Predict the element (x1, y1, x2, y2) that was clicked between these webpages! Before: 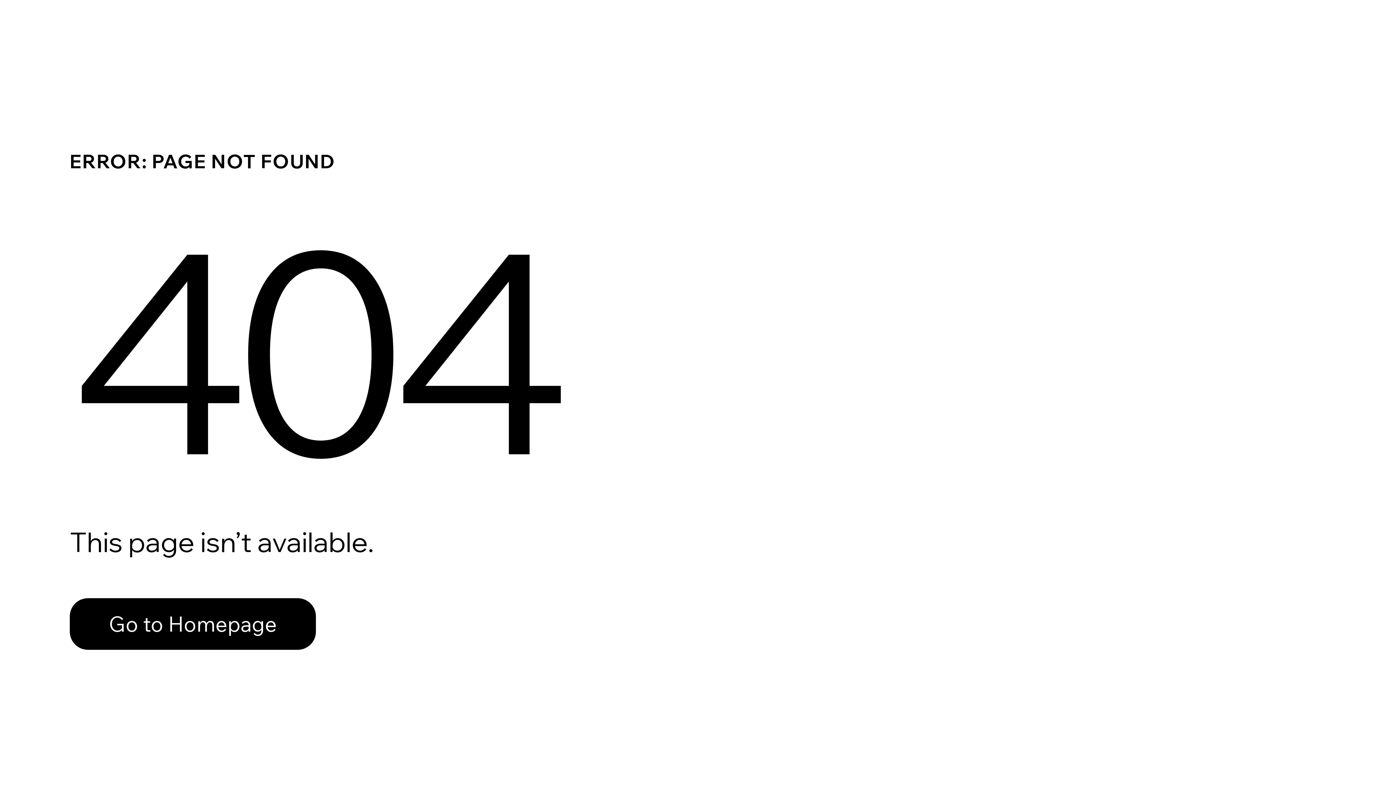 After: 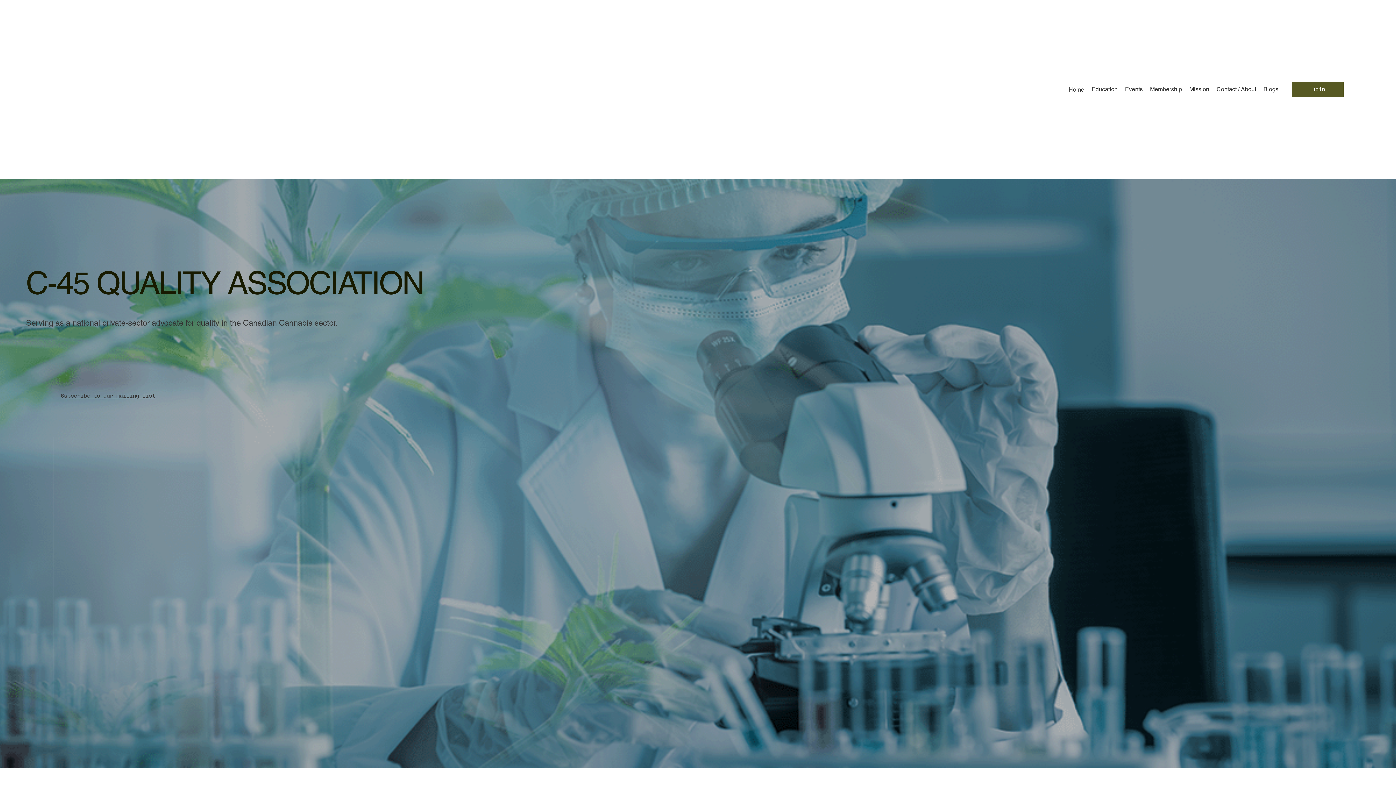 Action: bbox: (69, 598, 316, 650) label: Go to Homepage